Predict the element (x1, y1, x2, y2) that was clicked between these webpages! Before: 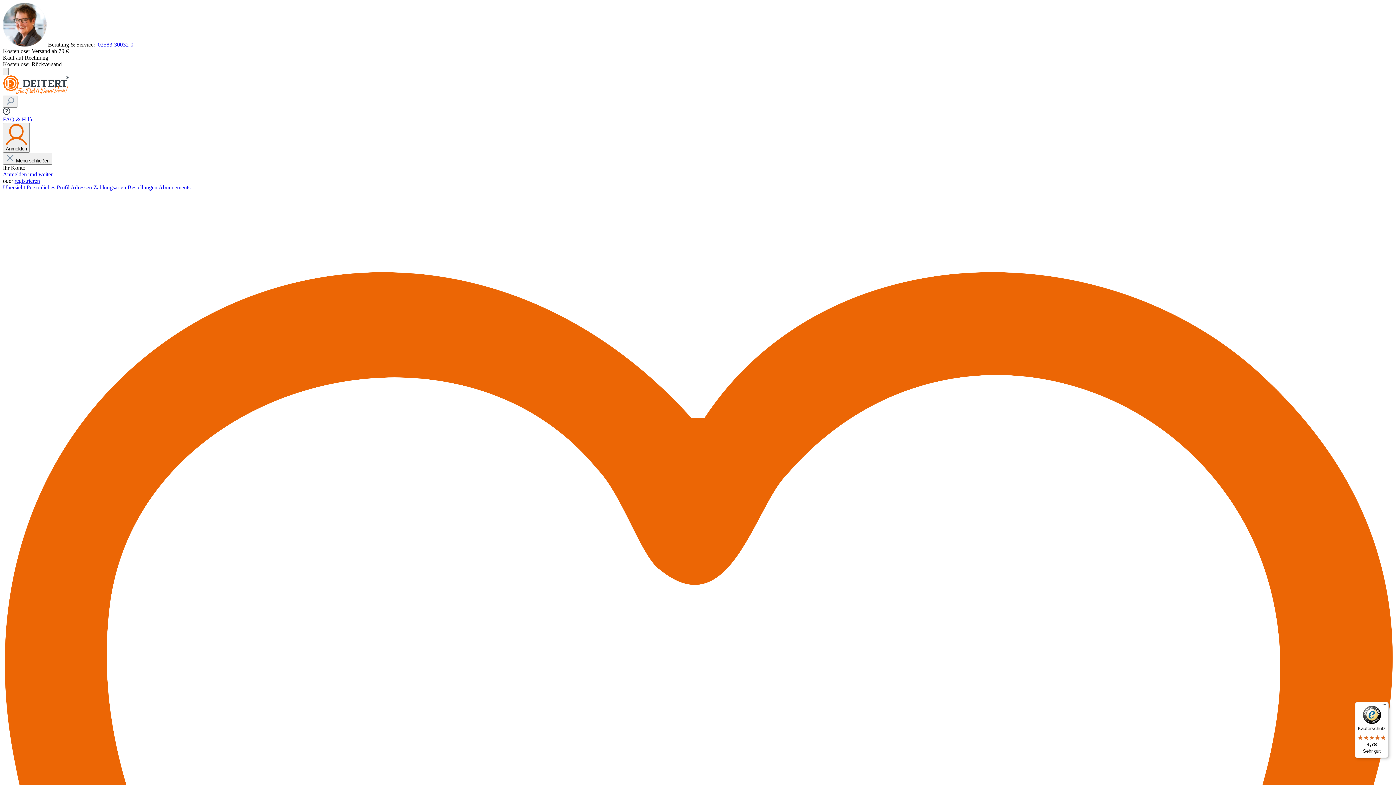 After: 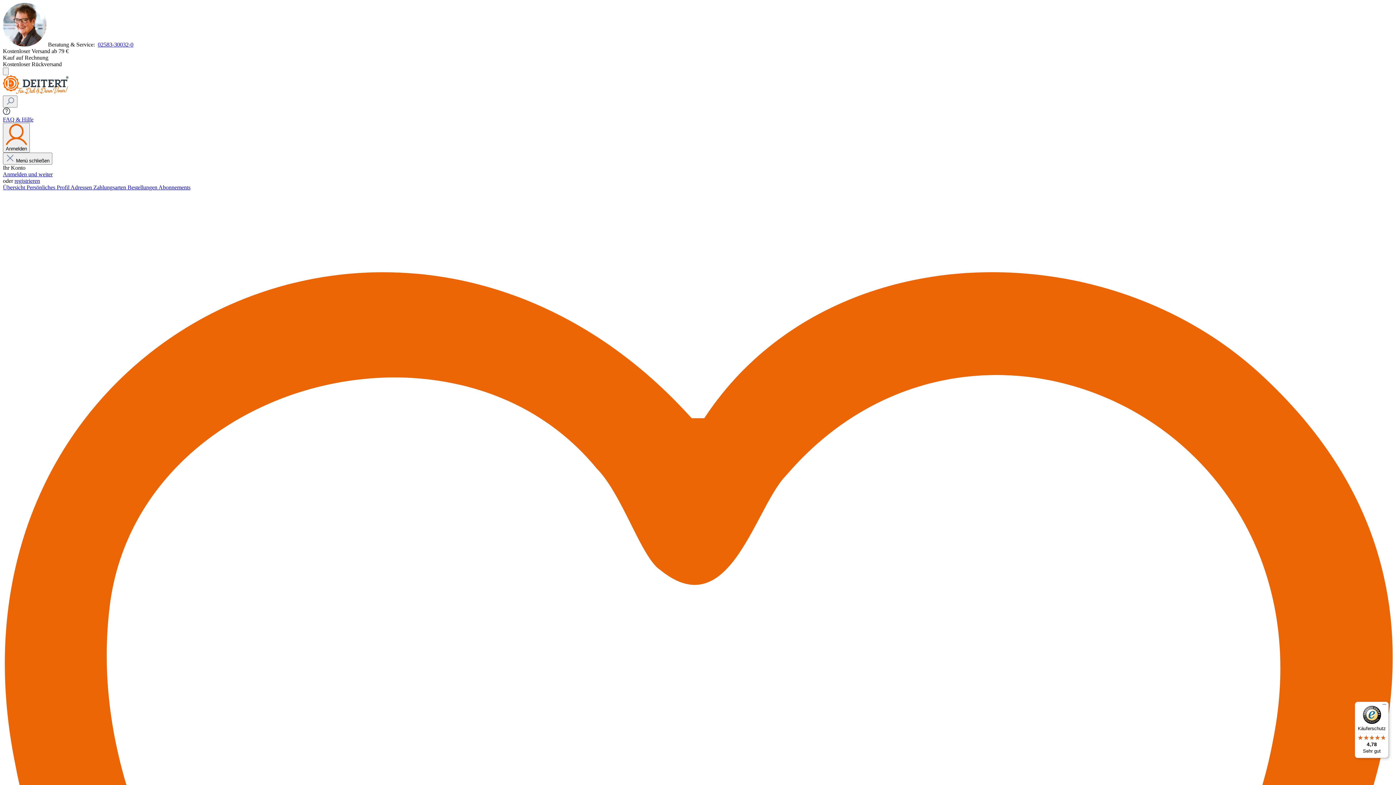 Action: bbox: (2, 89, 68, 95)